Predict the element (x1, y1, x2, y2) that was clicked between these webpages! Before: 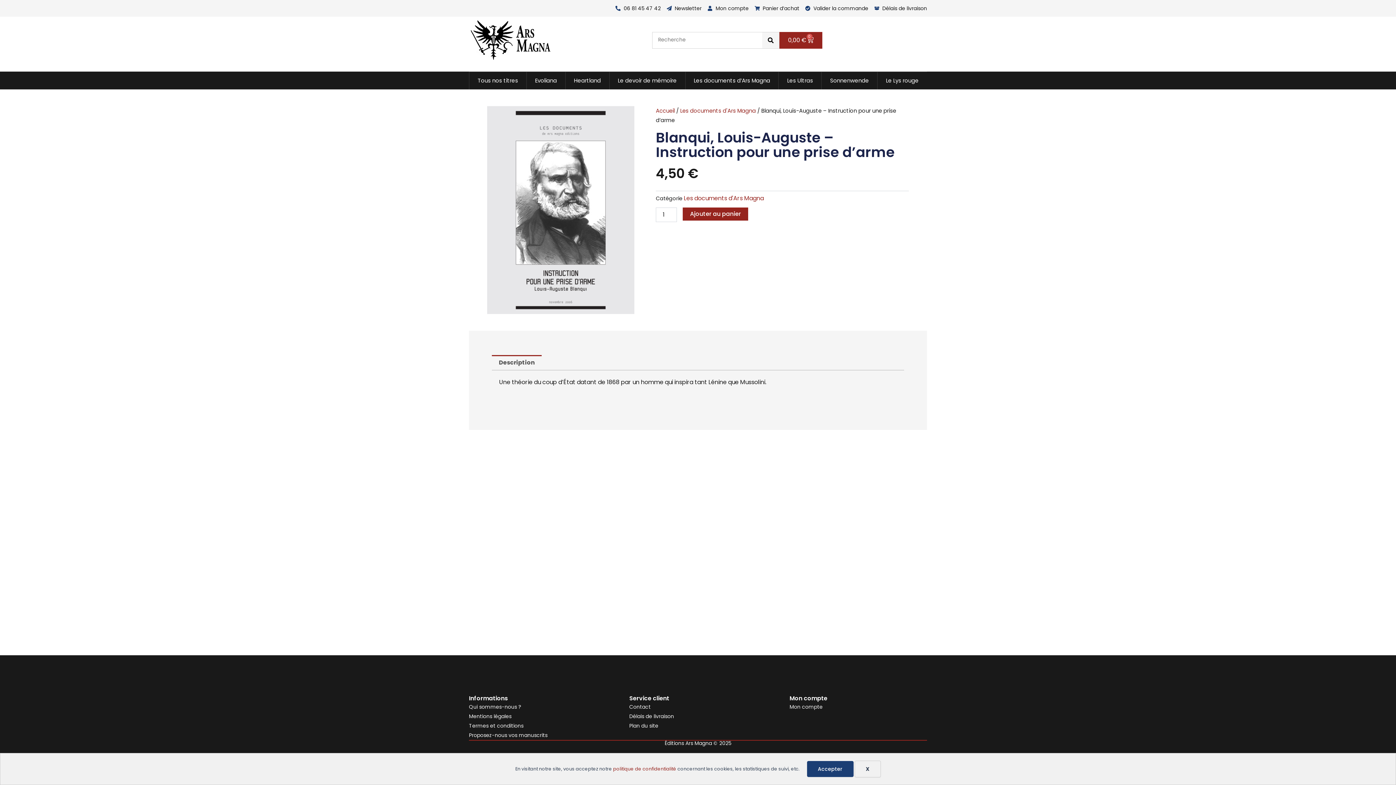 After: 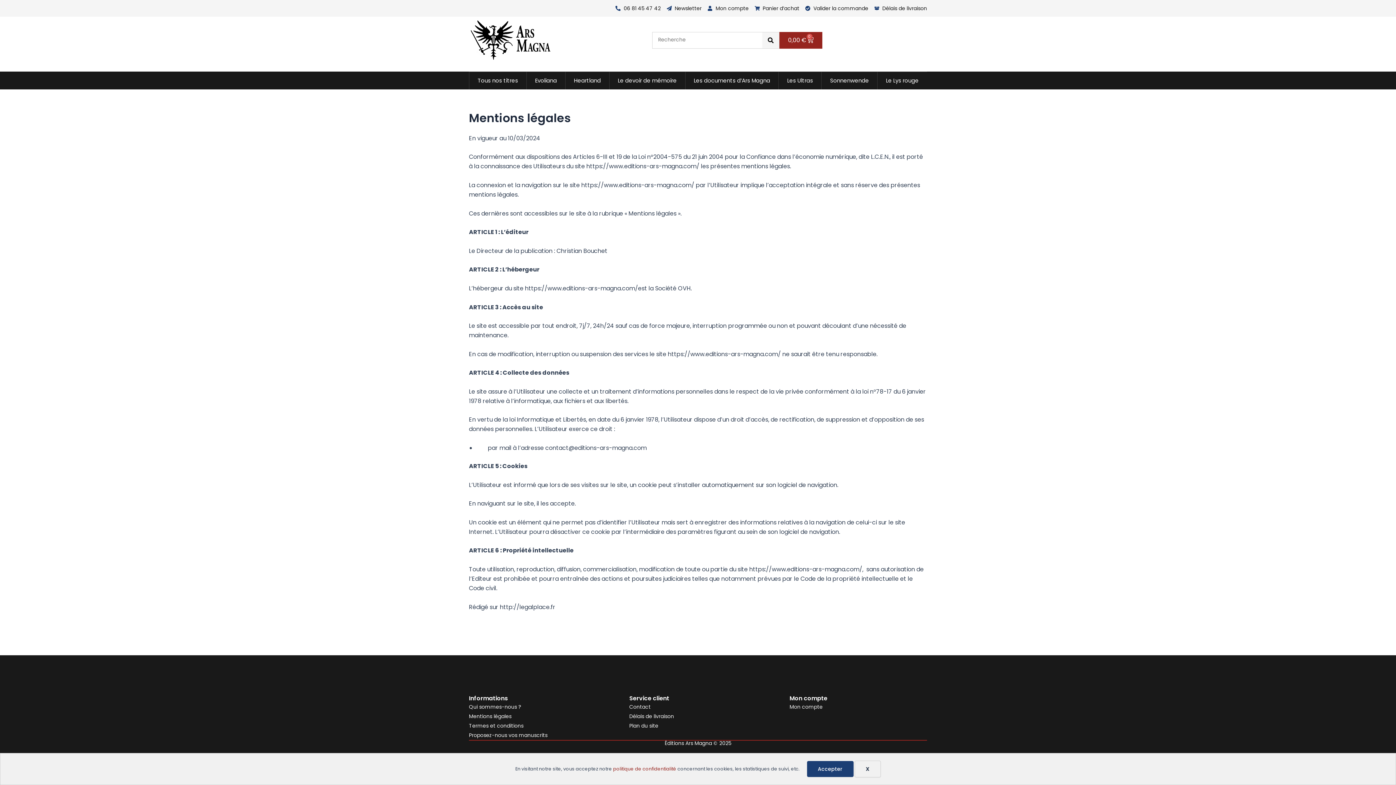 Action: bbox: (469, 711, 606, 721) label: Mentions légales